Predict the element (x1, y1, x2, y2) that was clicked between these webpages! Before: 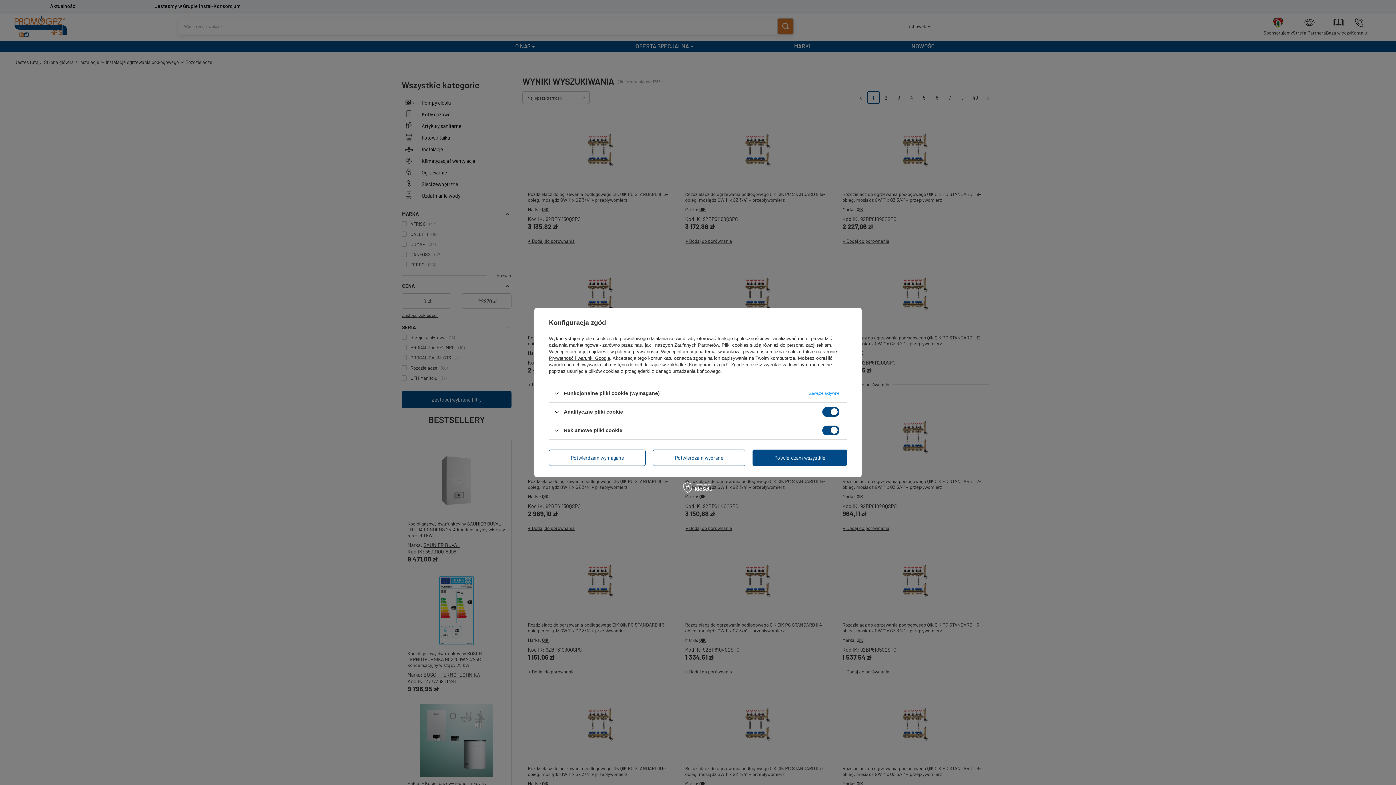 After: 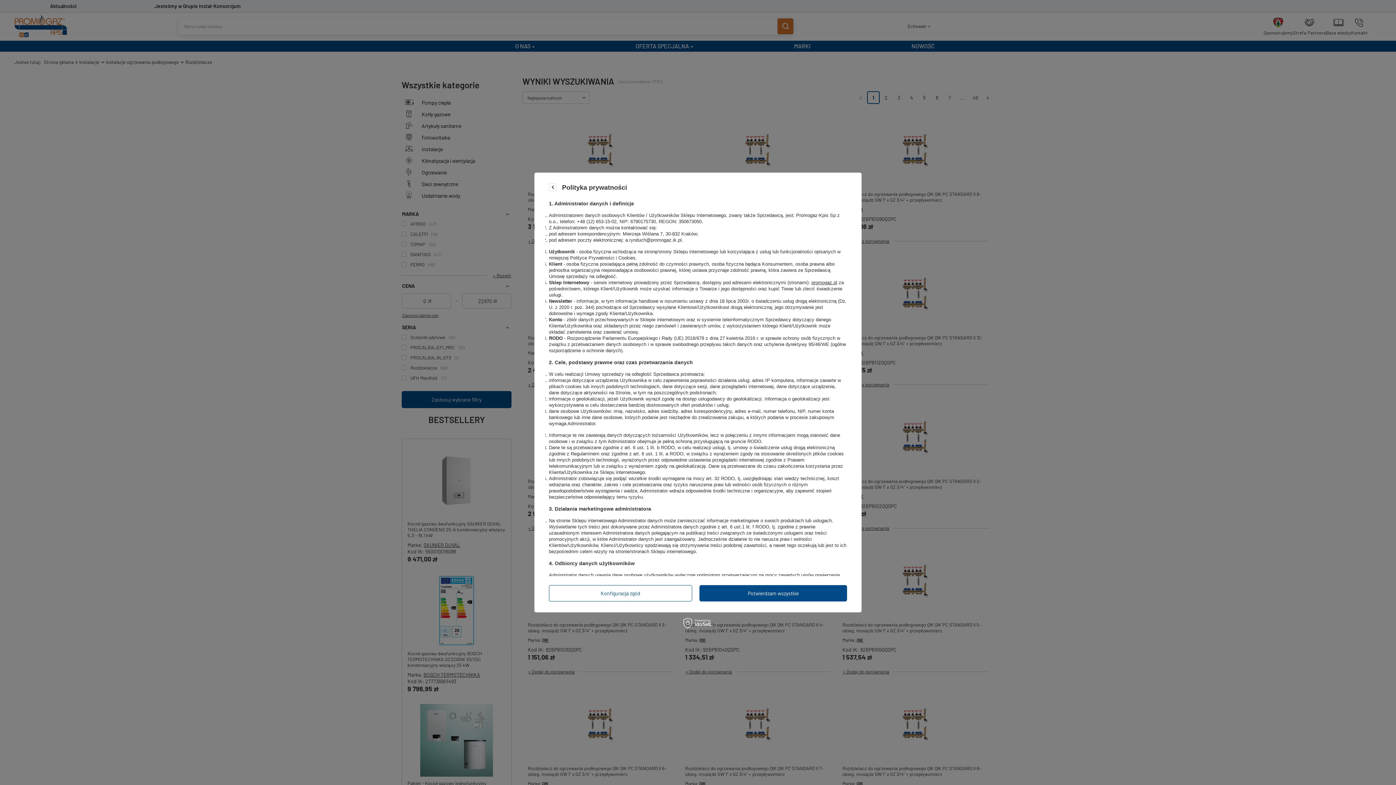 Action: bbox: (615, 349, 658, 354) label: polityce prywatności